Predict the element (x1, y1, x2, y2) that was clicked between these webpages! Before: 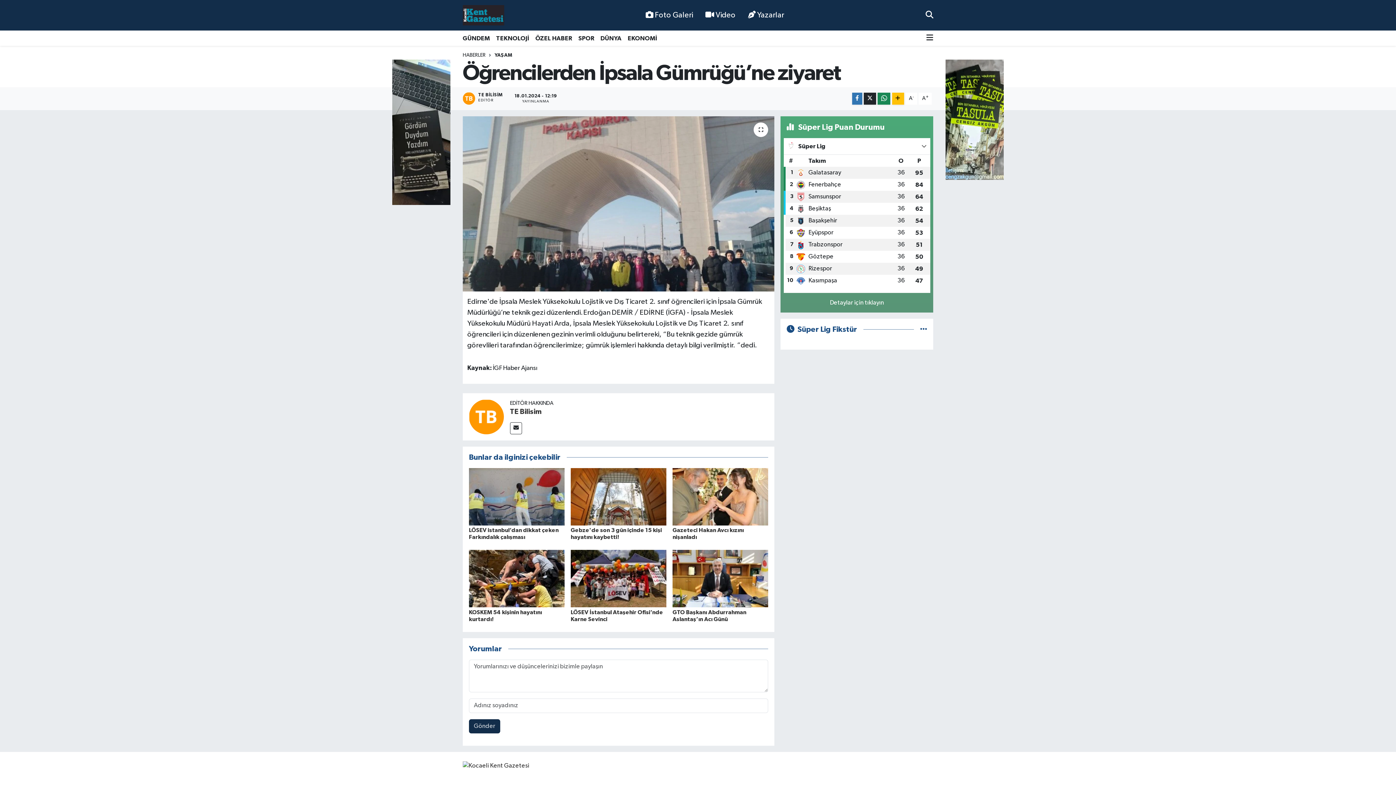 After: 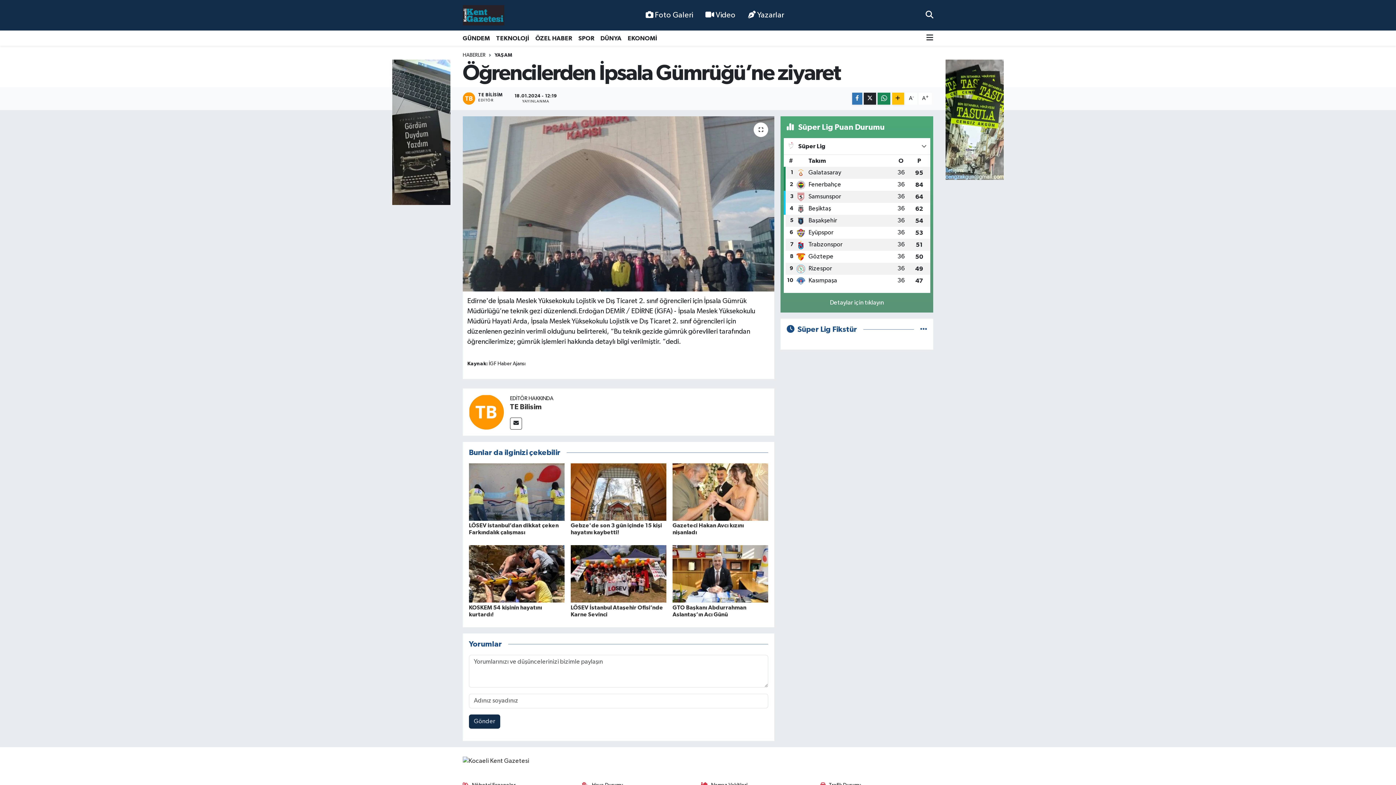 Action: label: A- bbox: (905, 92, 917, 104)